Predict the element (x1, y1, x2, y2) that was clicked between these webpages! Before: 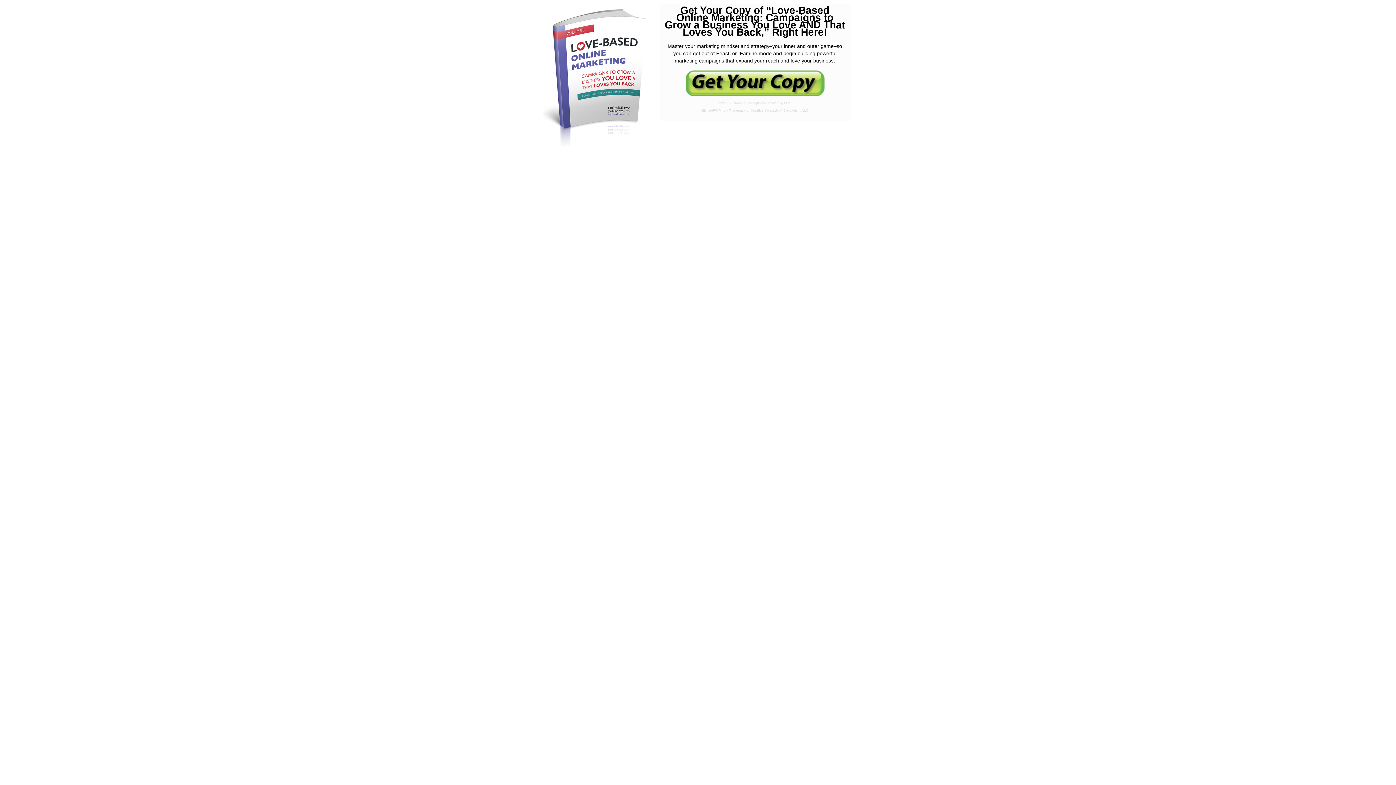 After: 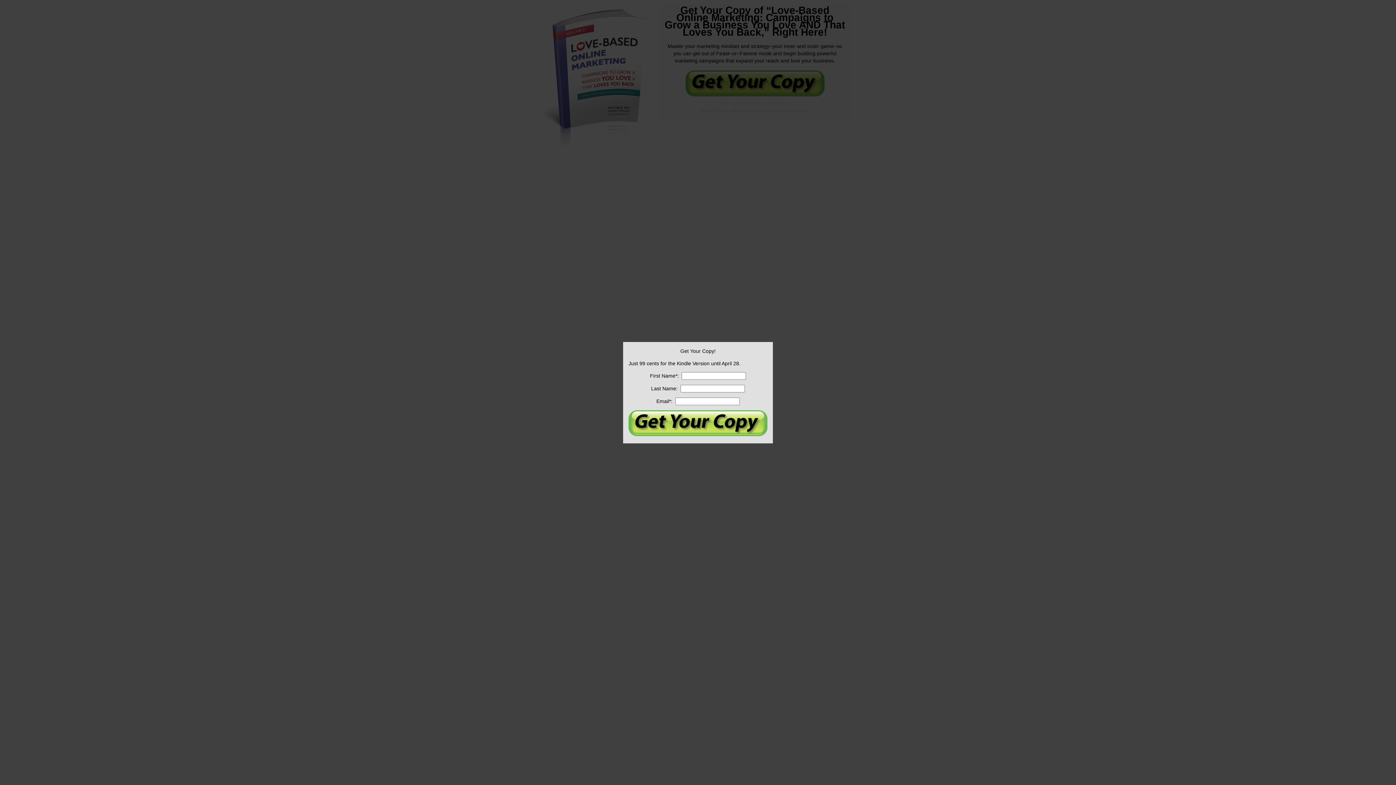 Action: bbox: (685, 70, 824, 76)